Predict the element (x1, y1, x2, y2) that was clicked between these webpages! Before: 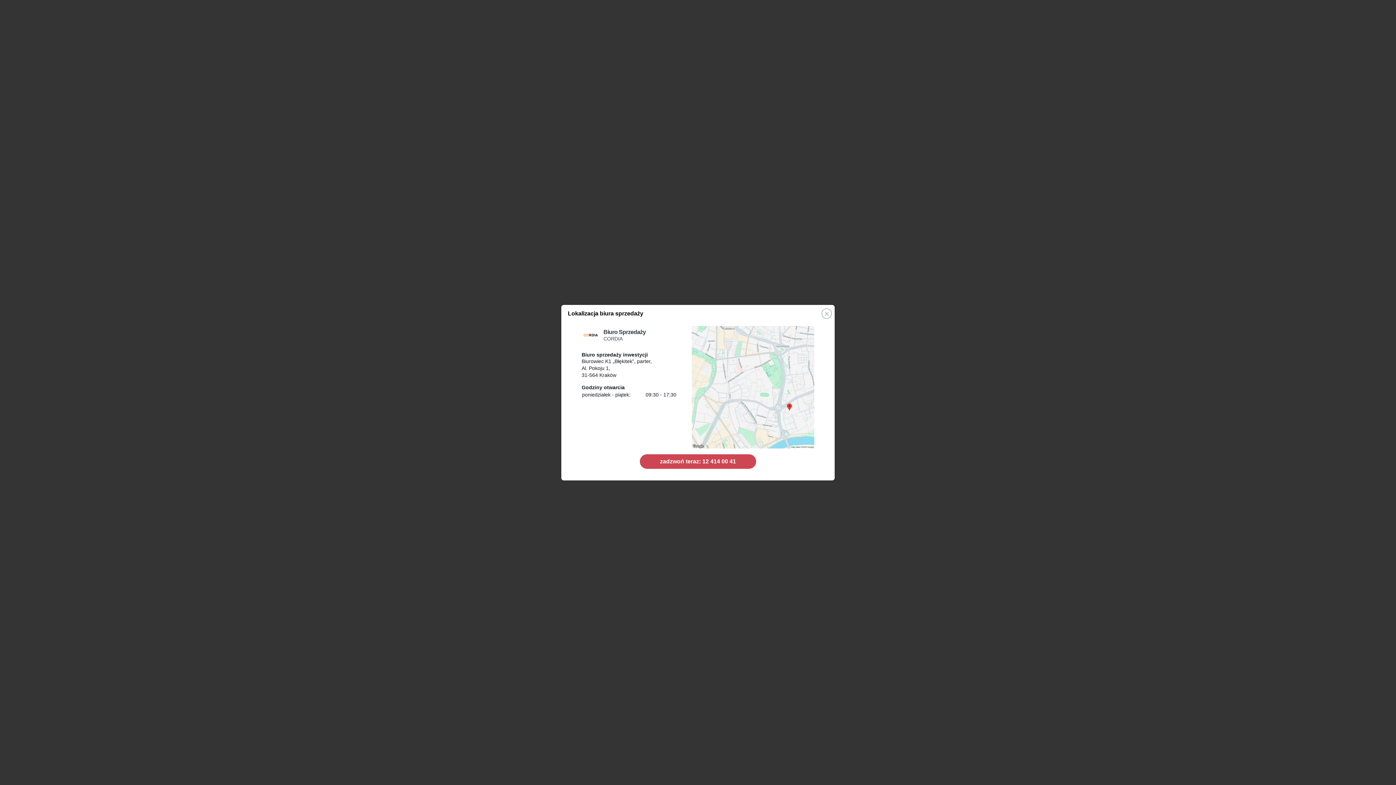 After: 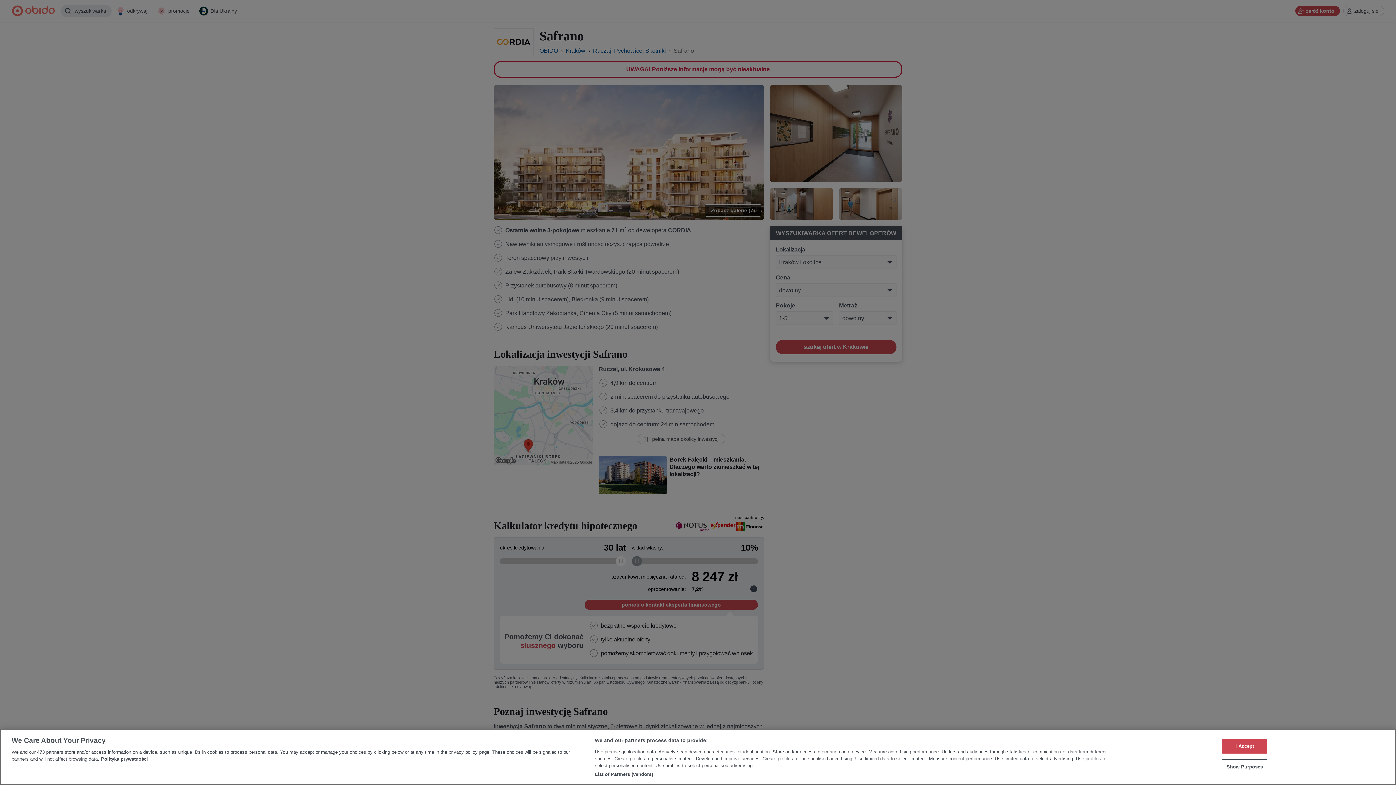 Action: bbox: (821, 308, 832, 318) label: Close